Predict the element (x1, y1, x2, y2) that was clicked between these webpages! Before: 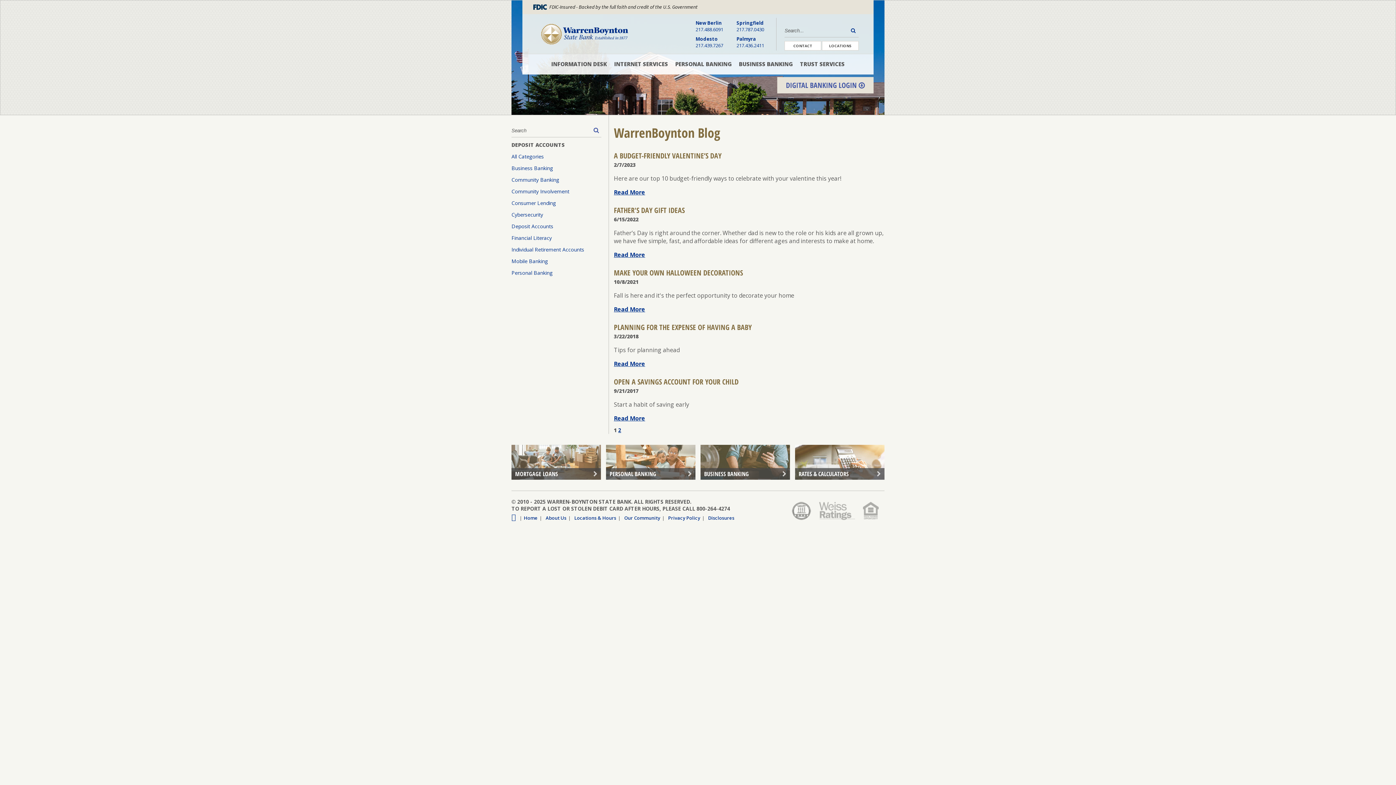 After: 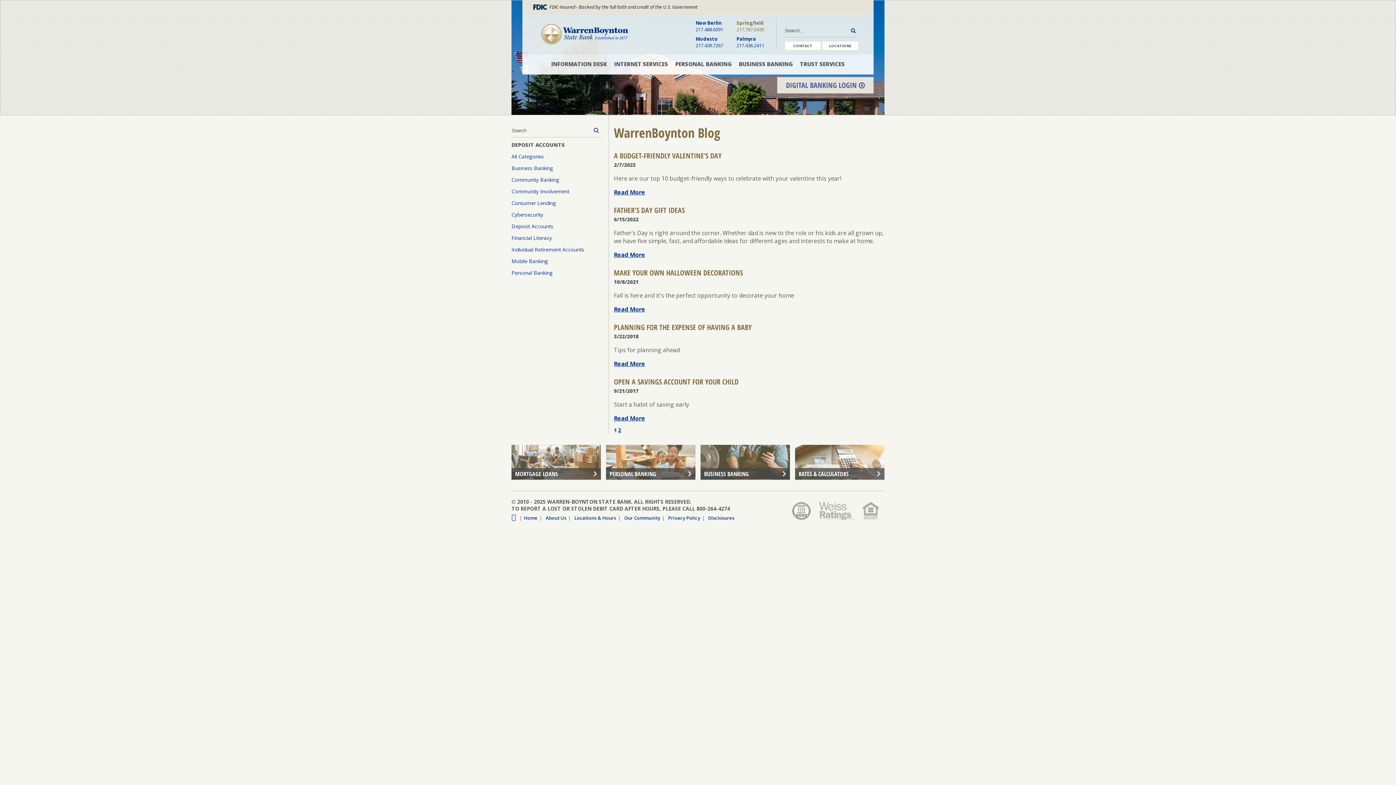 Action: bbox: (736, 19, 764, 32) label: Springfield
217.787.0430